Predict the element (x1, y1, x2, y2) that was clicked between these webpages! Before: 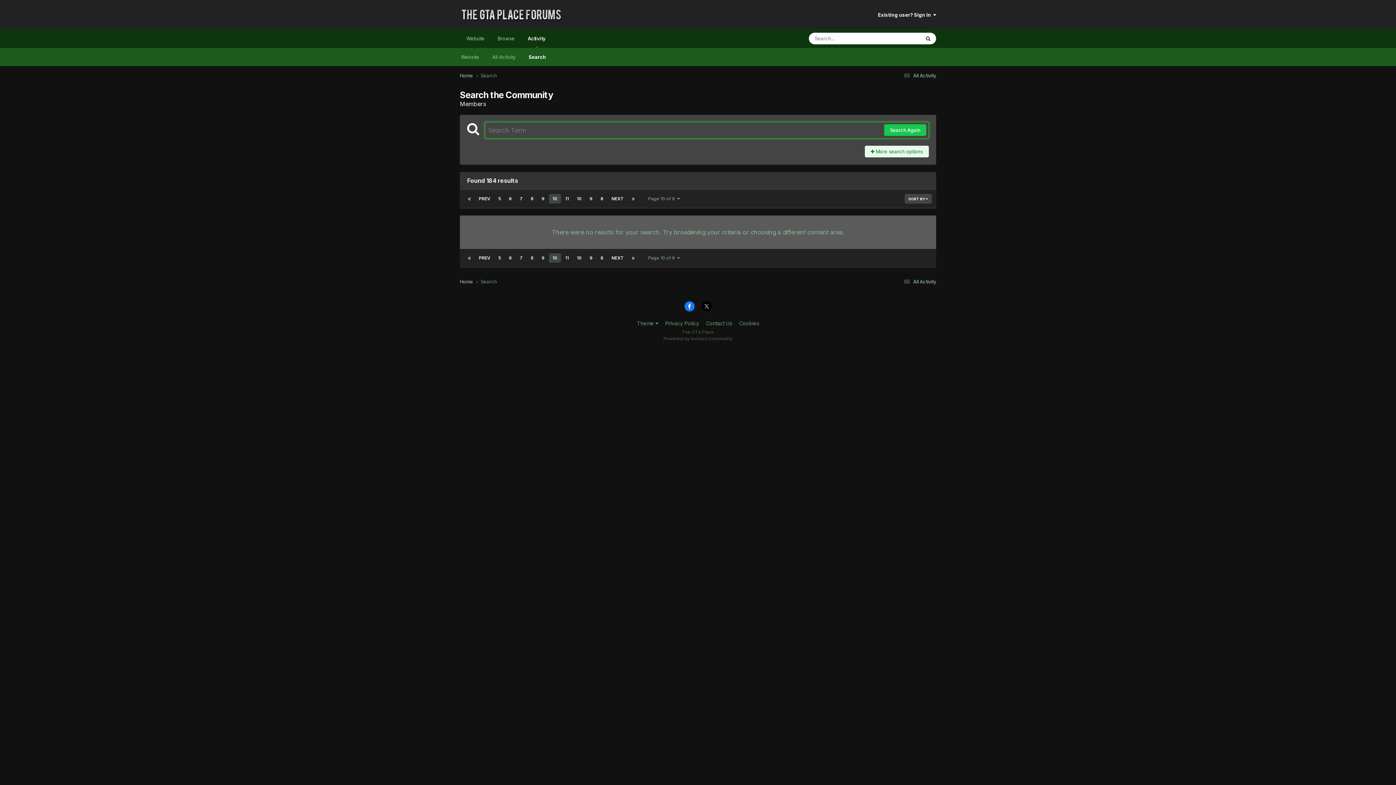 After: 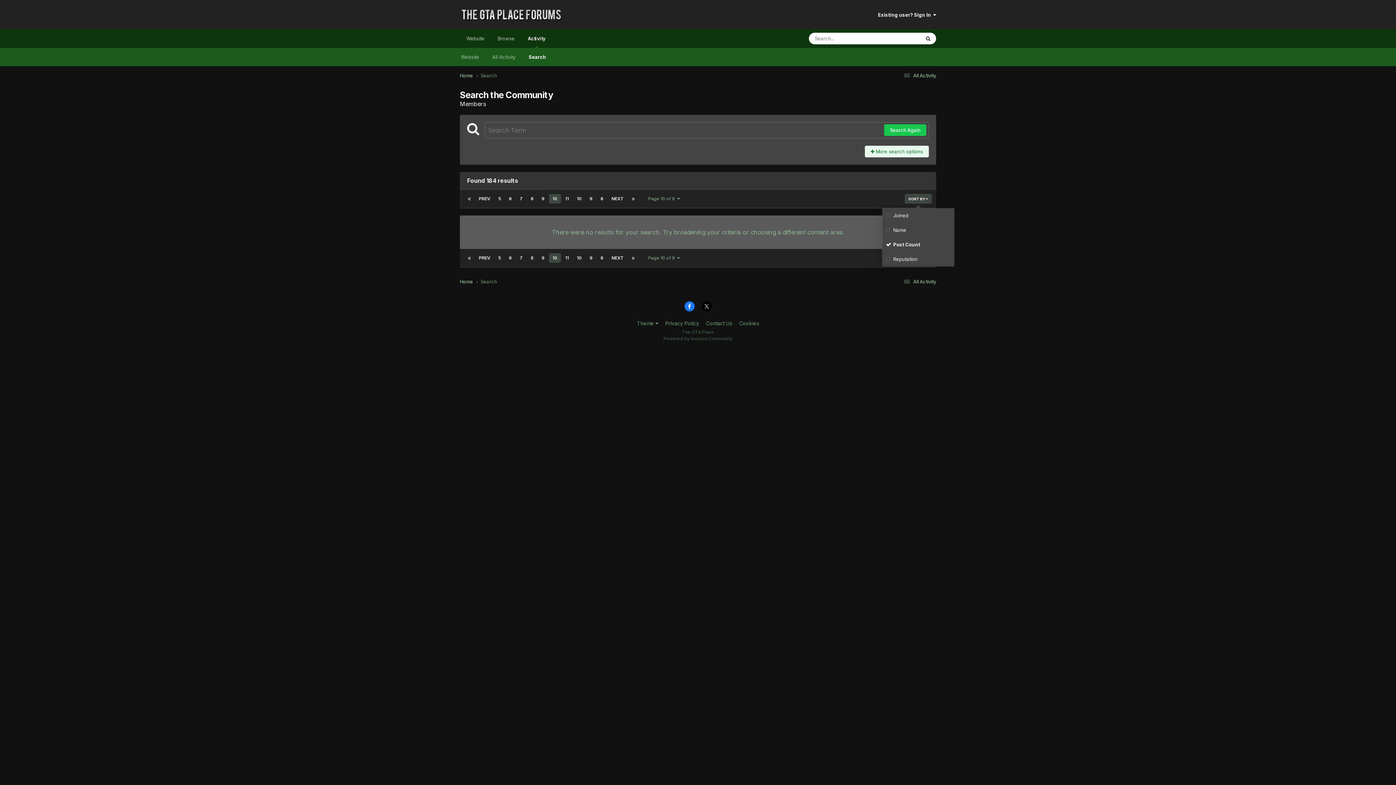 Action: label: SORT BY  bbox: (905, 194, 932, 203)